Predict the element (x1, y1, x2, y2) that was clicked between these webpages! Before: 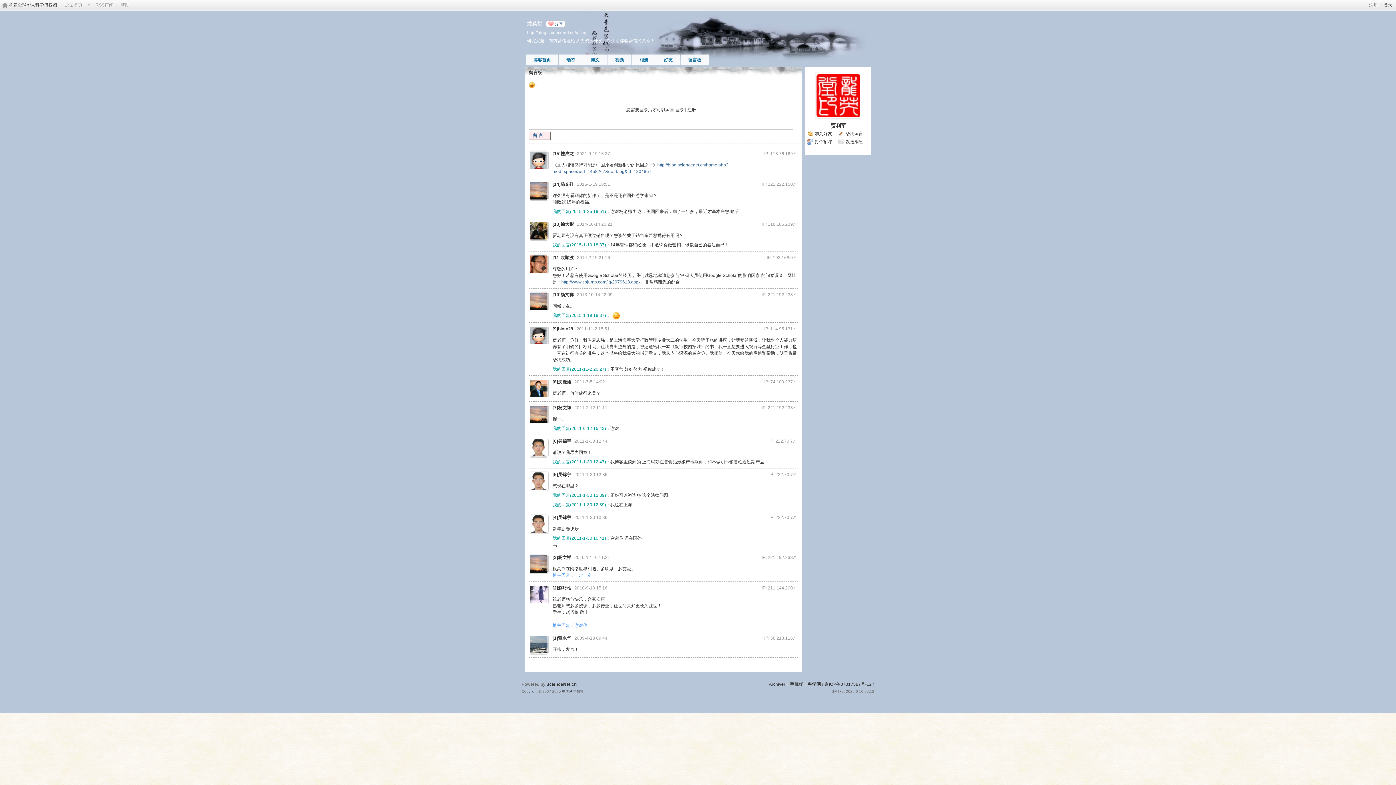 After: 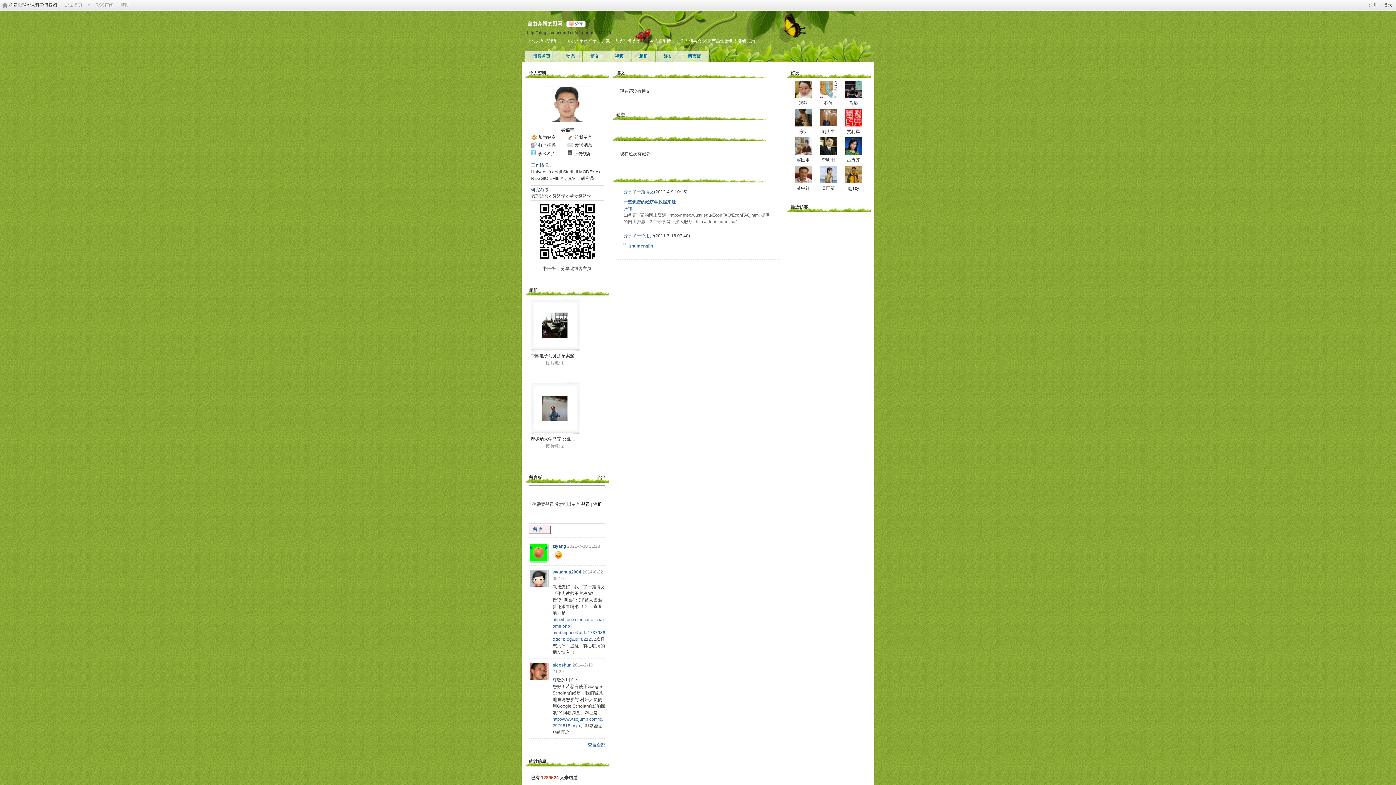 Action: bbox: (529, 471, 548, 491)